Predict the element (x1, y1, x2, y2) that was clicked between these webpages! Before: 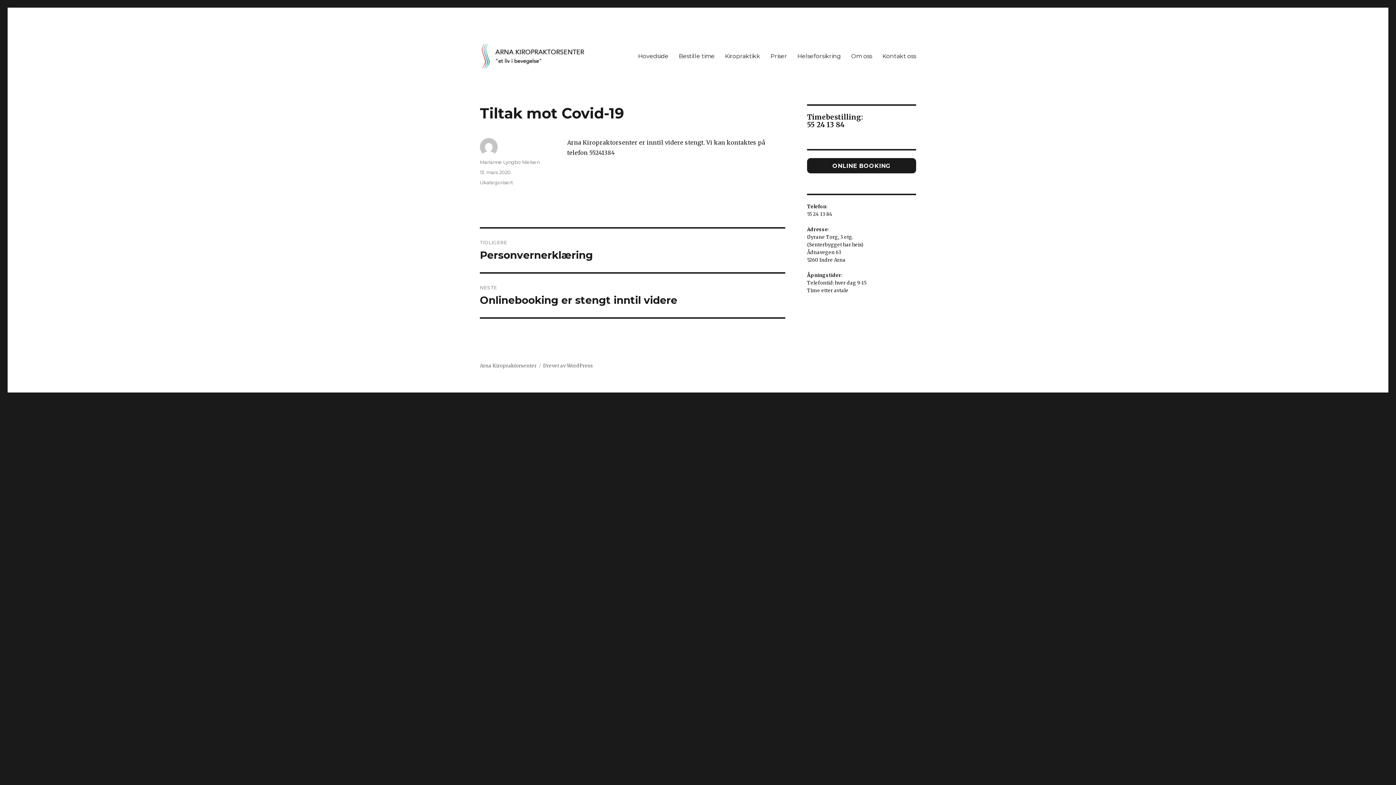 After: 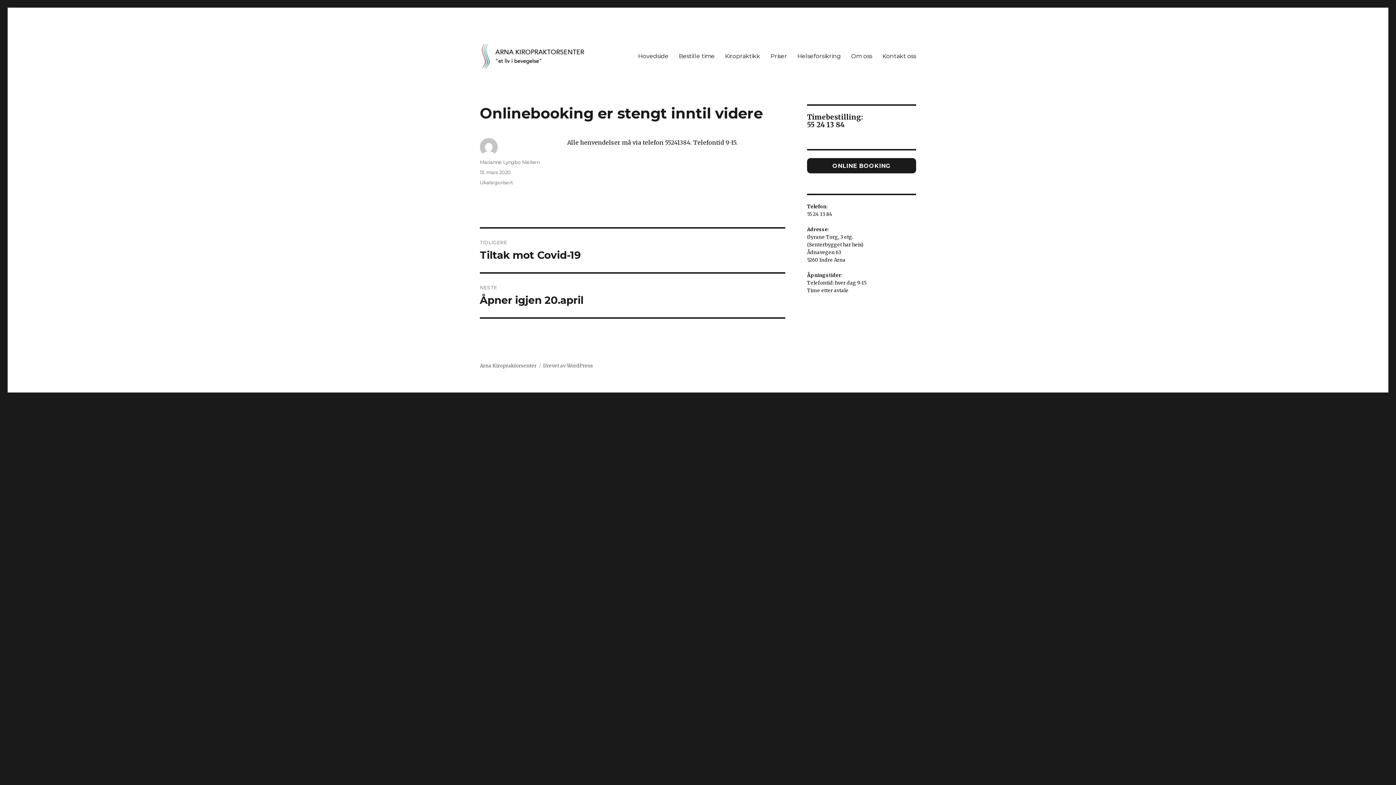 Action: label: NESTE
Neste innlegg:
Onlinebooking er stengt inntil videre bbox: (480, 273, 785, 317)